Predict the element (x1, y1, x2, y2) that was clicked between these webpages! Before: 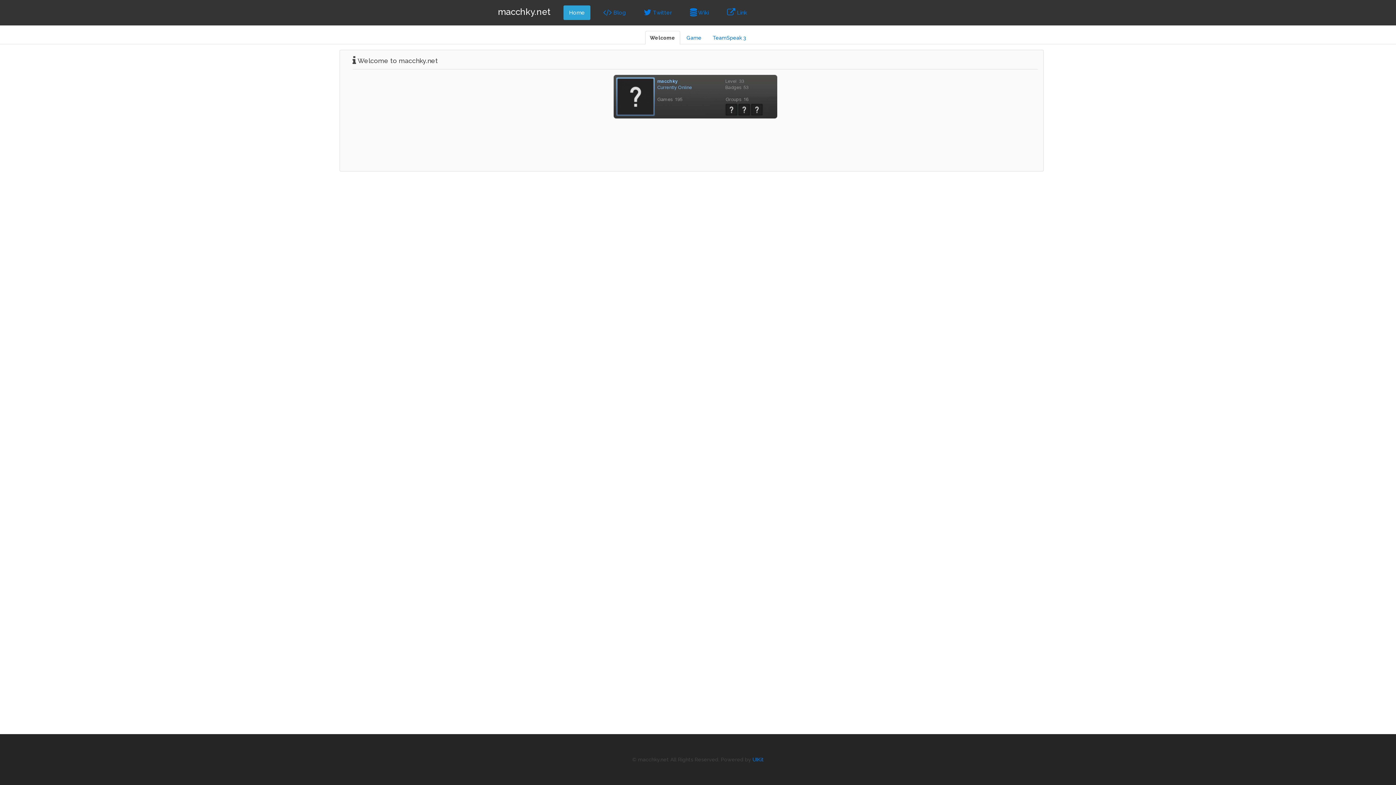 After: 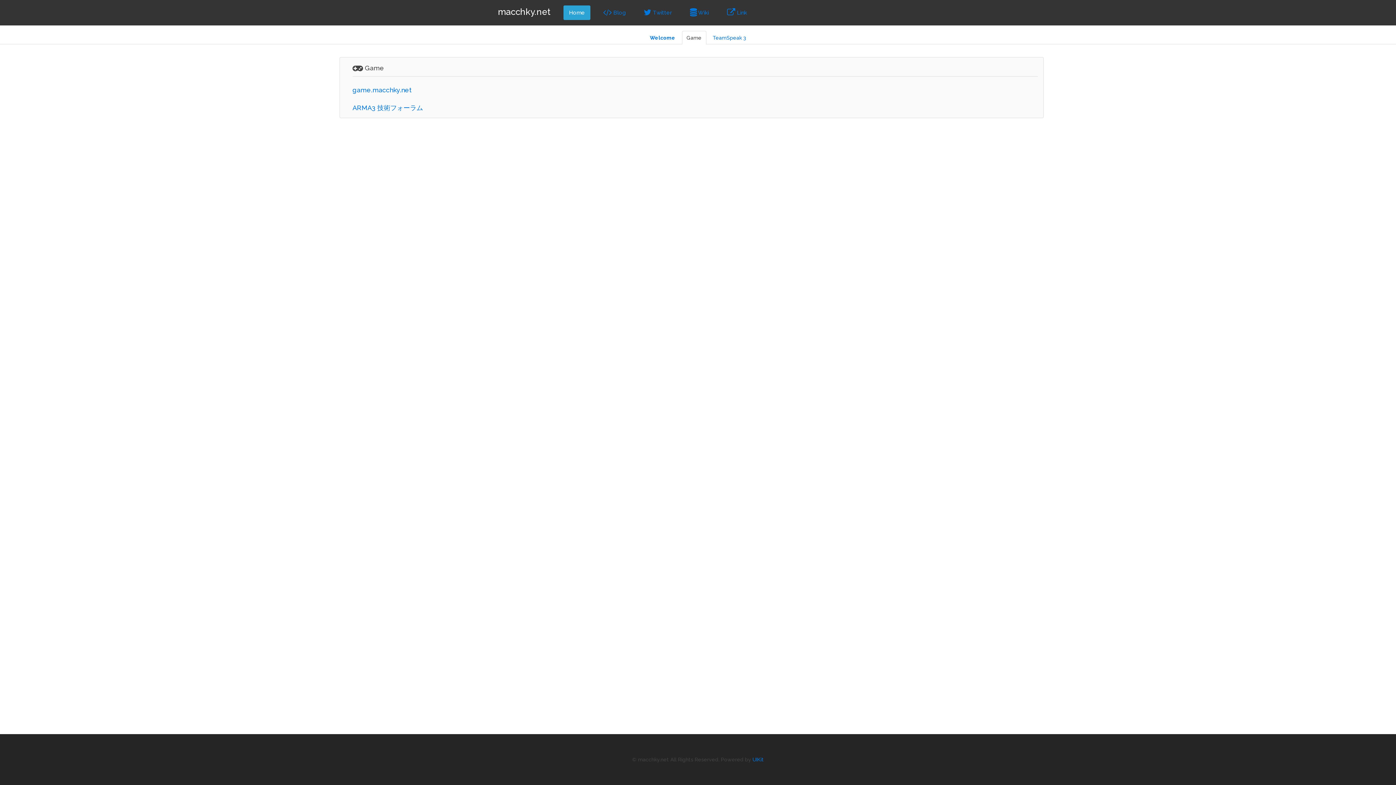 Action: bbox: (682, 30, 706, 44) label: Game